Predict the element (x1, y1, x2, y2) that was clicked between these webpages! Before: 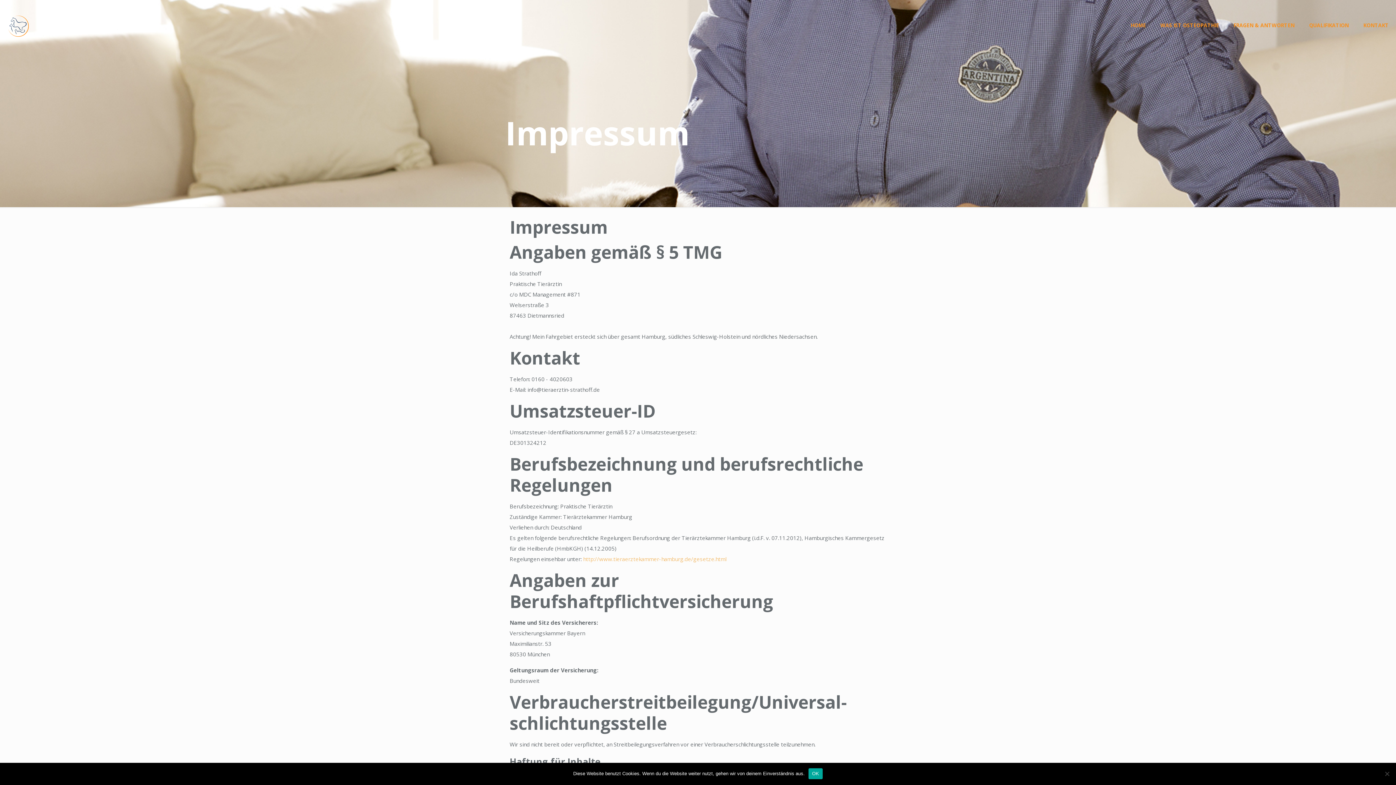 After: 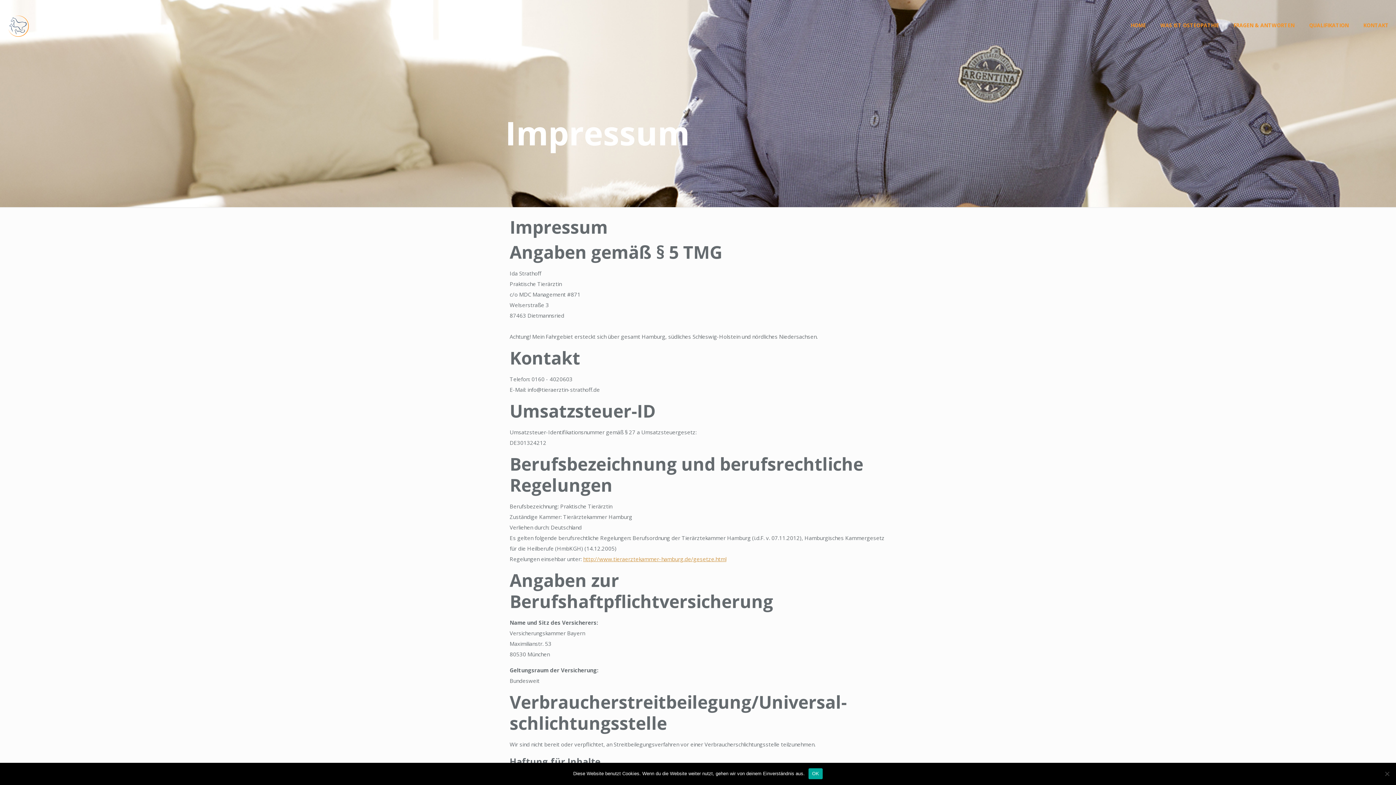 Action: label: http://www.tieraerztekammer-hamburg.de/gesetze.html bbox: (583, 555, 726, 562)